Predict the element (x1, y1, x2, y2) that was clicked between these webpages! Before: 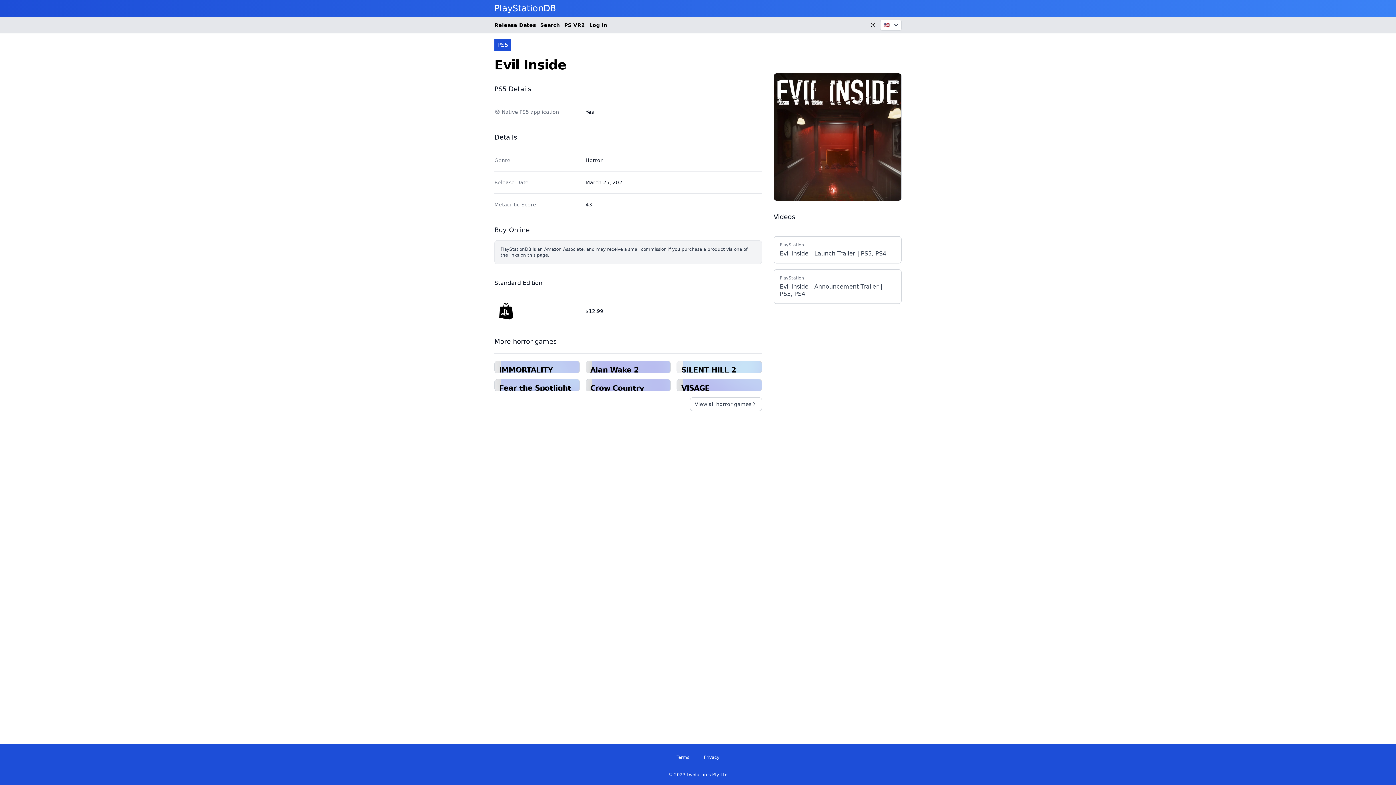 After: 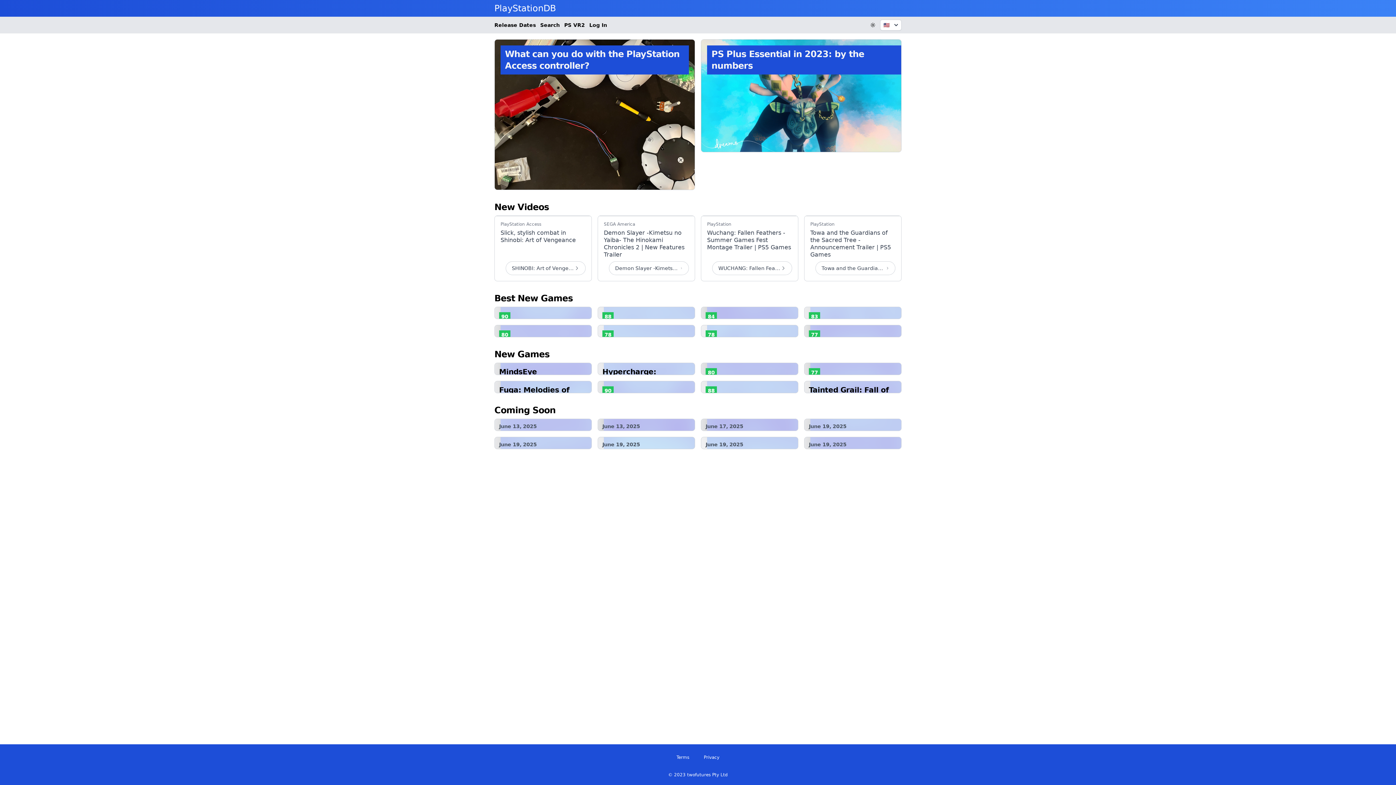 Action: label: PlayStationDB bbox: (0, 0, 1396, 16)